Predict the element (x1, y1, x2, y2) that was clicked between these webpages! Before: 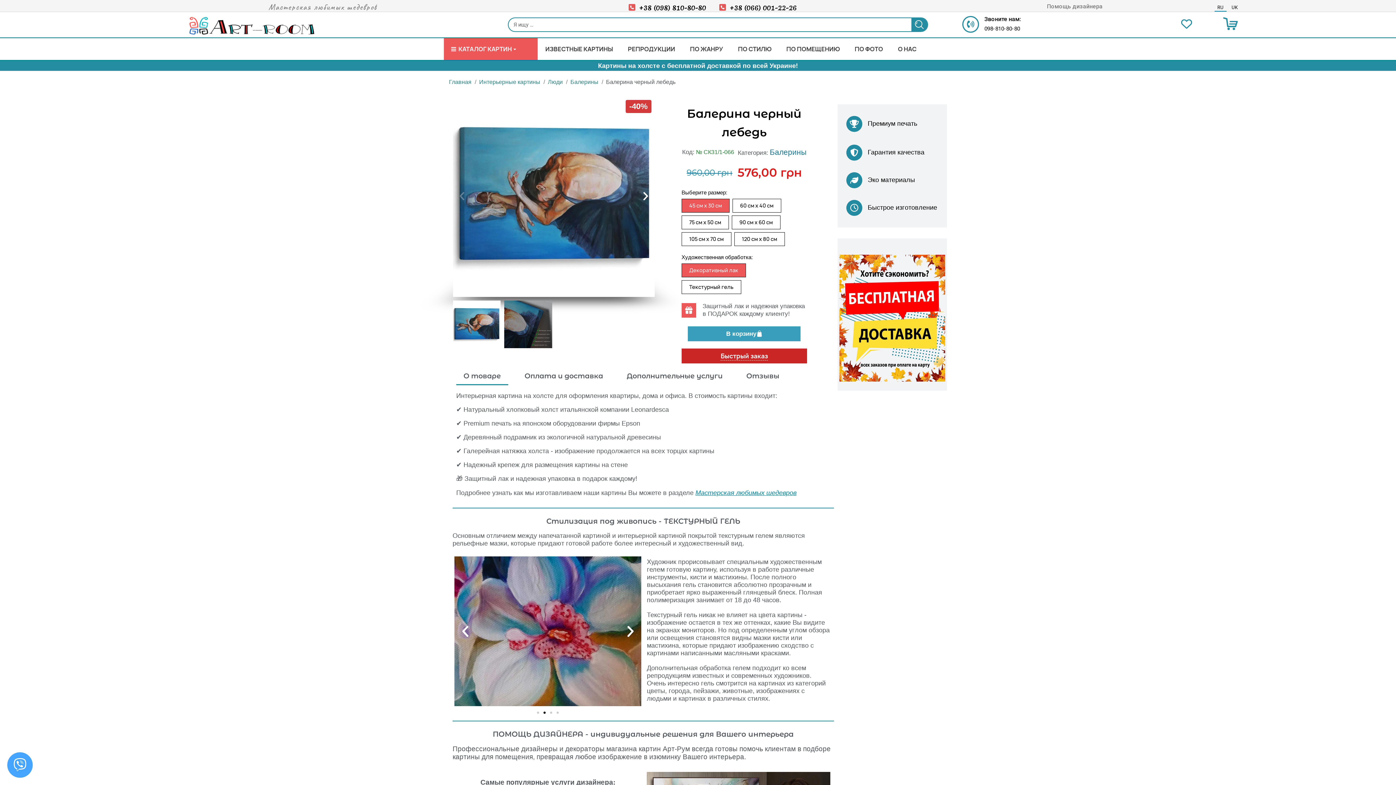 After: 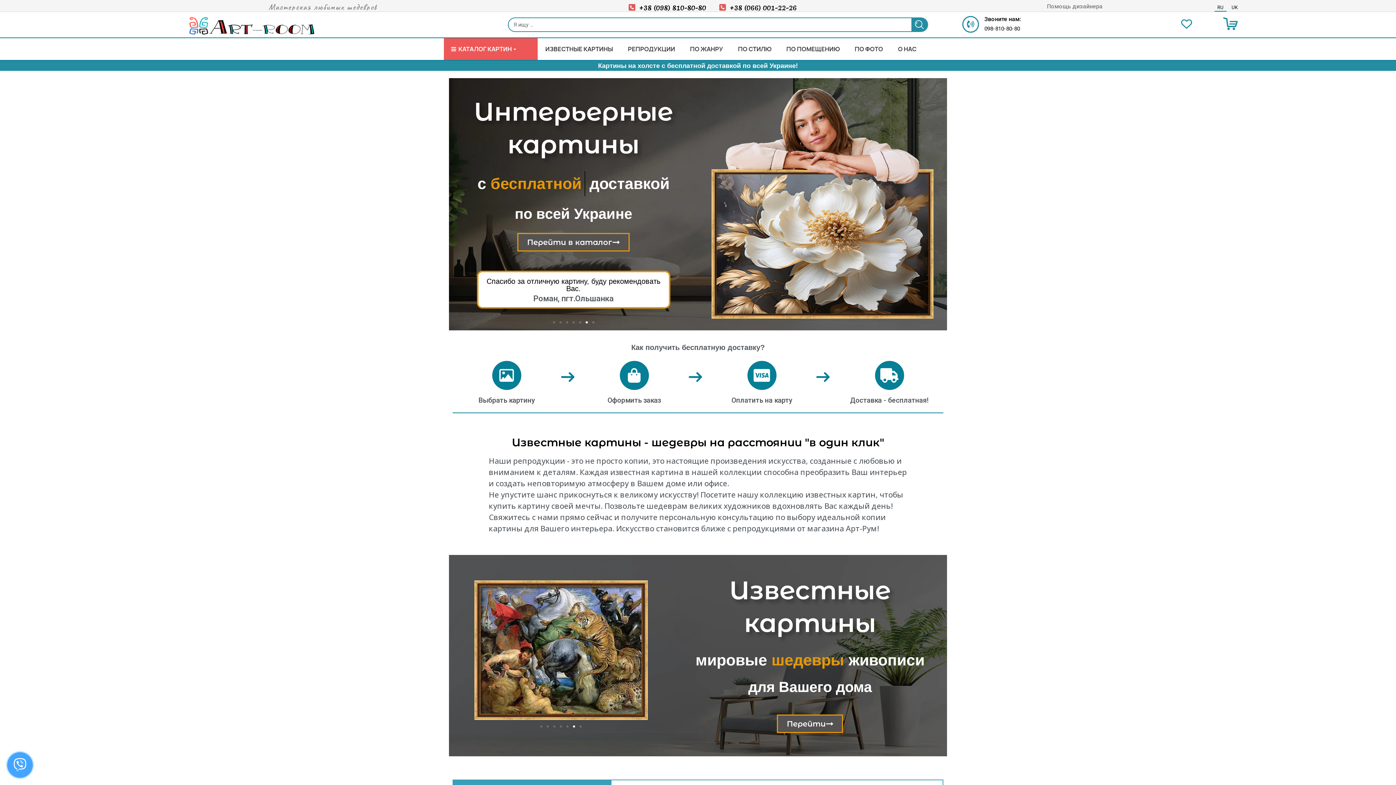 Action: bbox: (187, 16, 315, 35)